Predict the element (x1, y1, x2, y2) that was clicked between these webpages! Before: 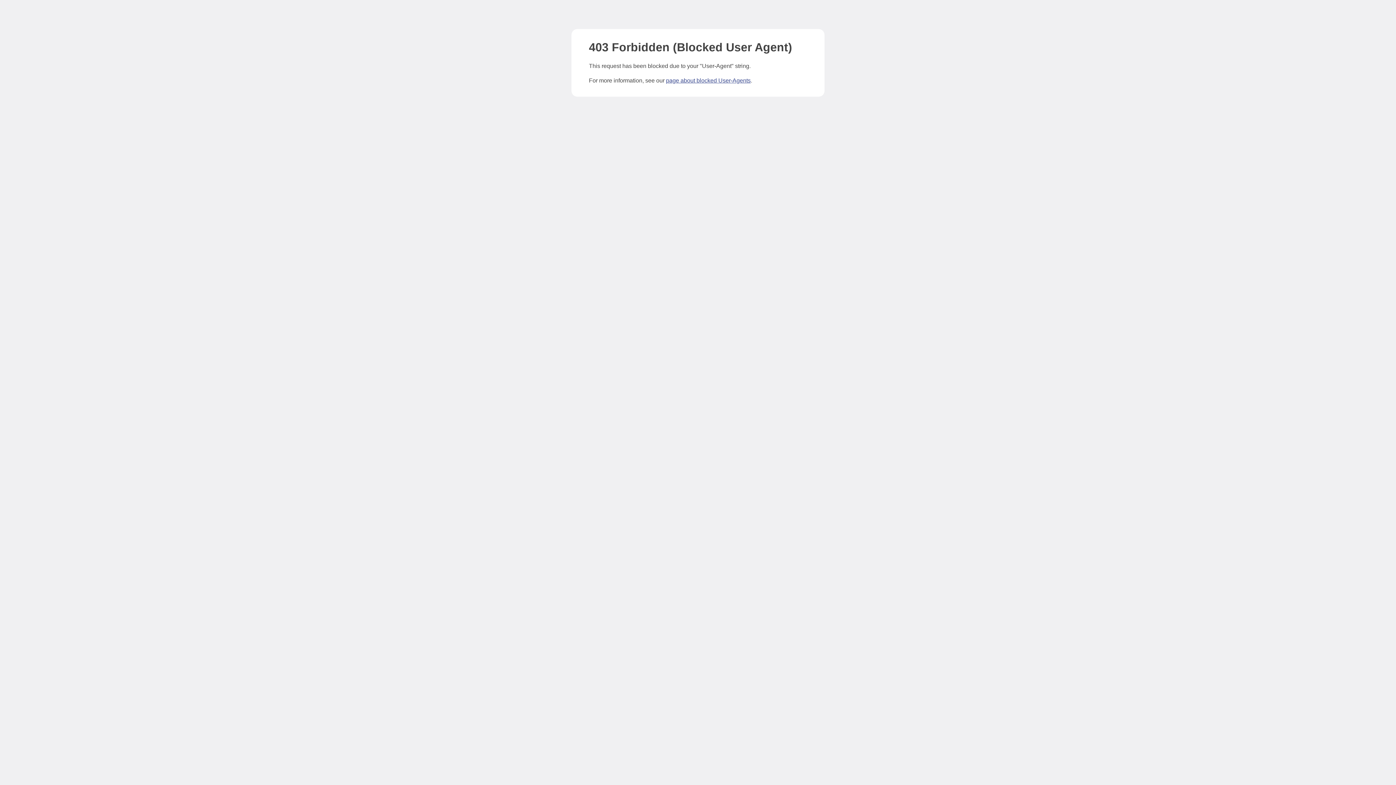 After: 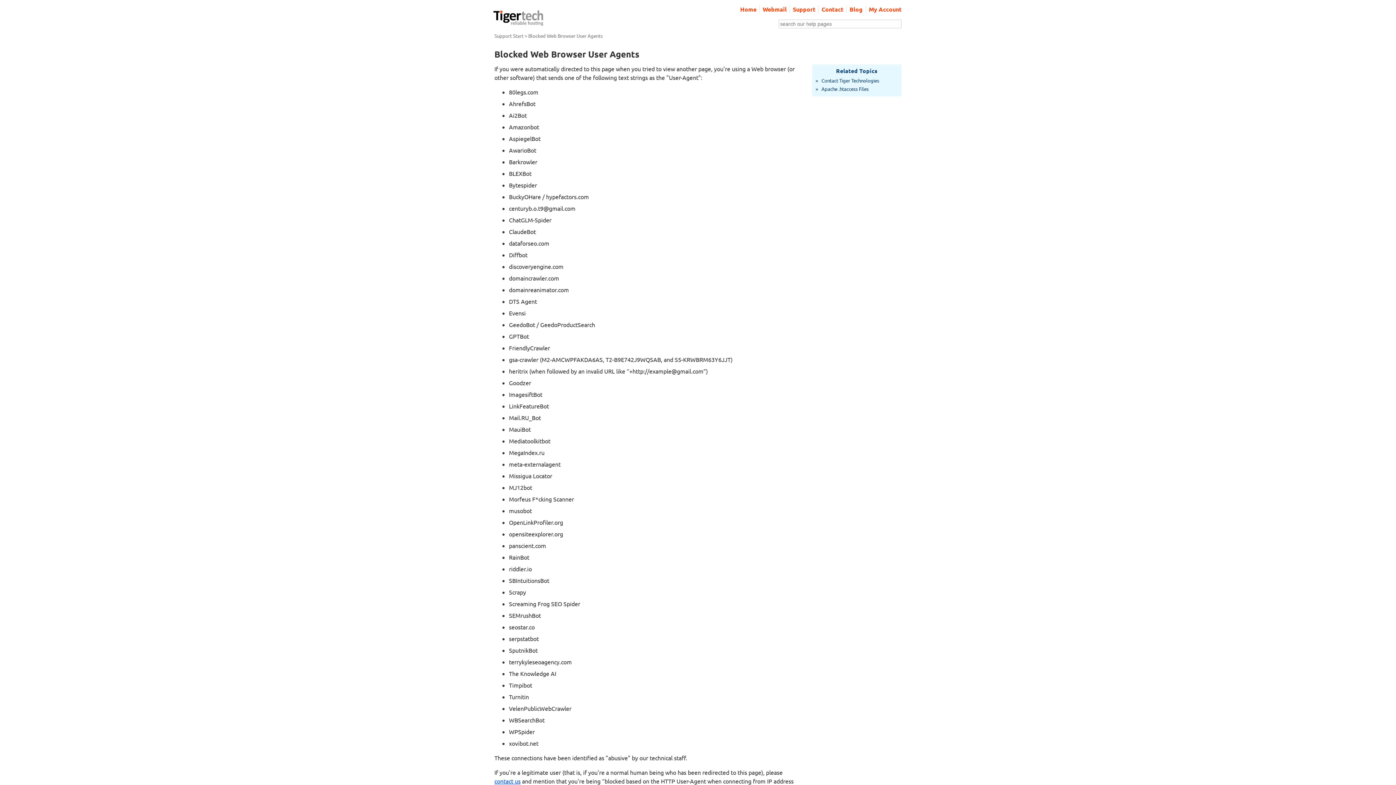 Action: bbox: (666, 77, 750, 83) label: page about blocked User-Agents